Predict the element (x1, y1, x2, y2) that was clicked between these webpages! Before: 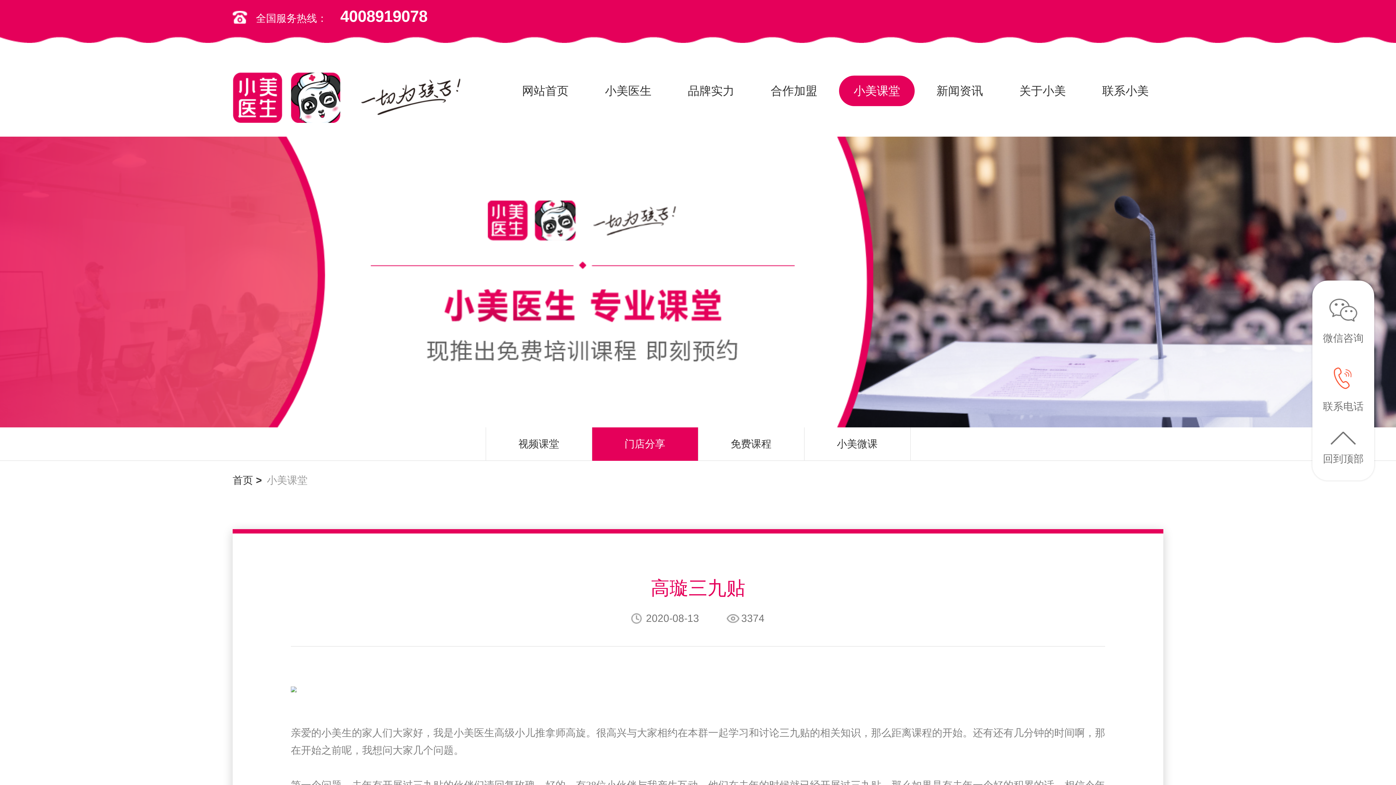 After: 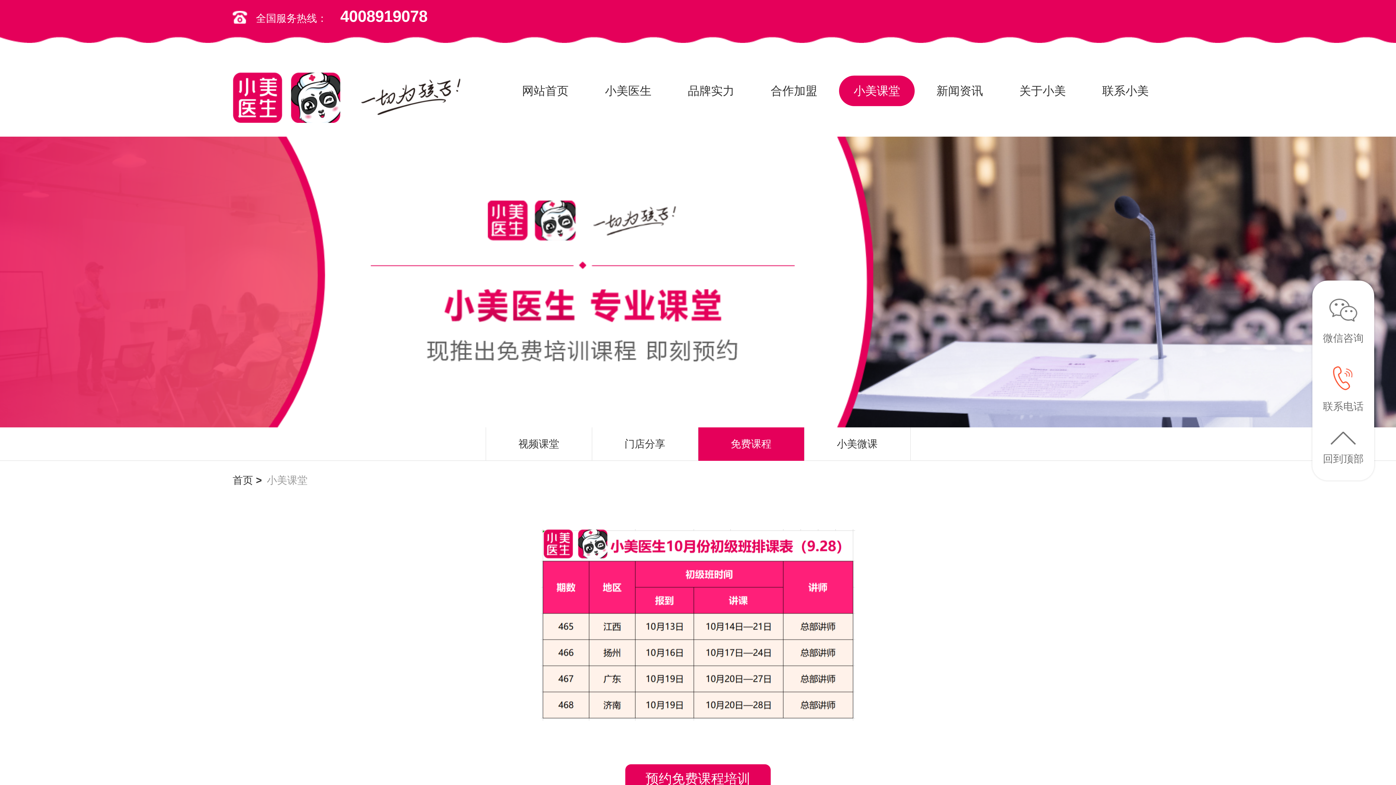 Action: bbox: (698, 427, 804, 461) label: 免费课程